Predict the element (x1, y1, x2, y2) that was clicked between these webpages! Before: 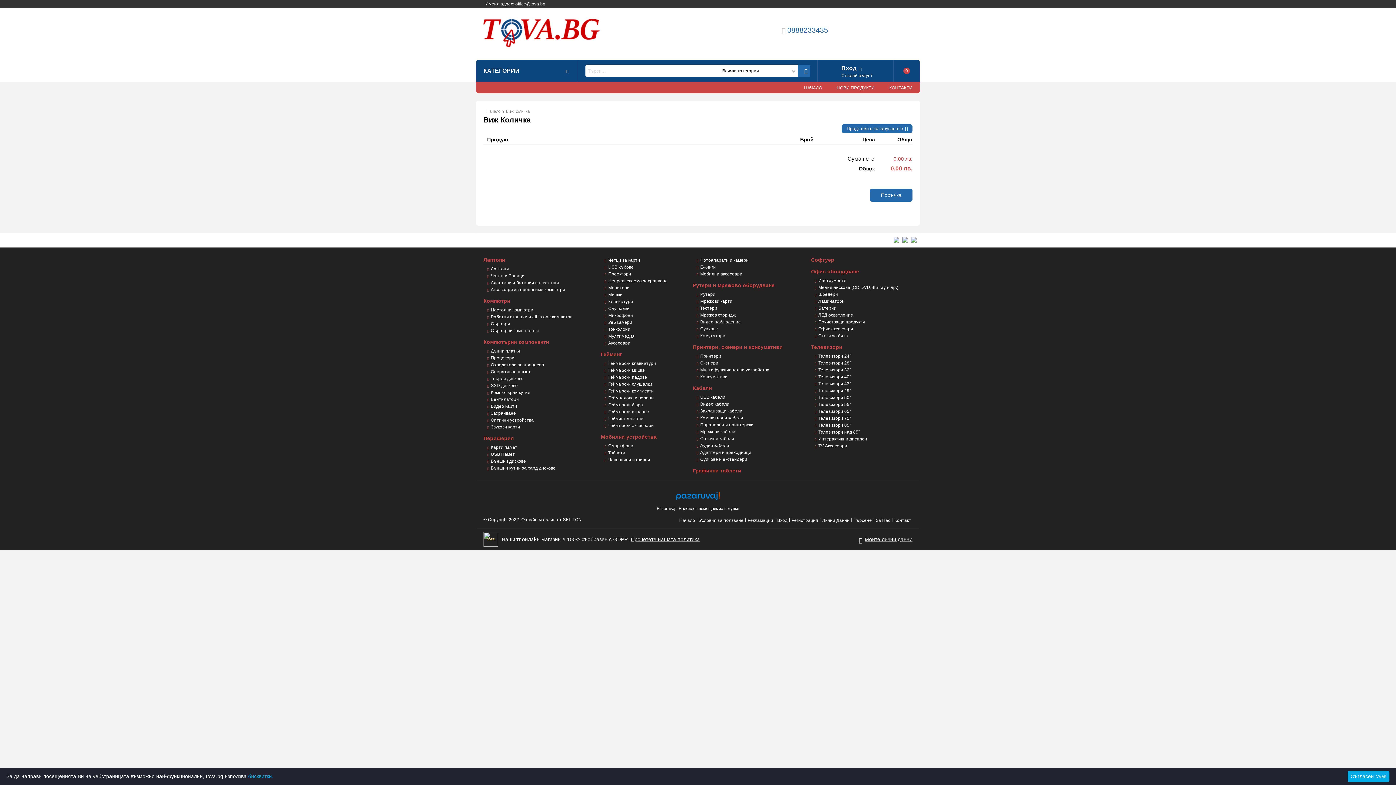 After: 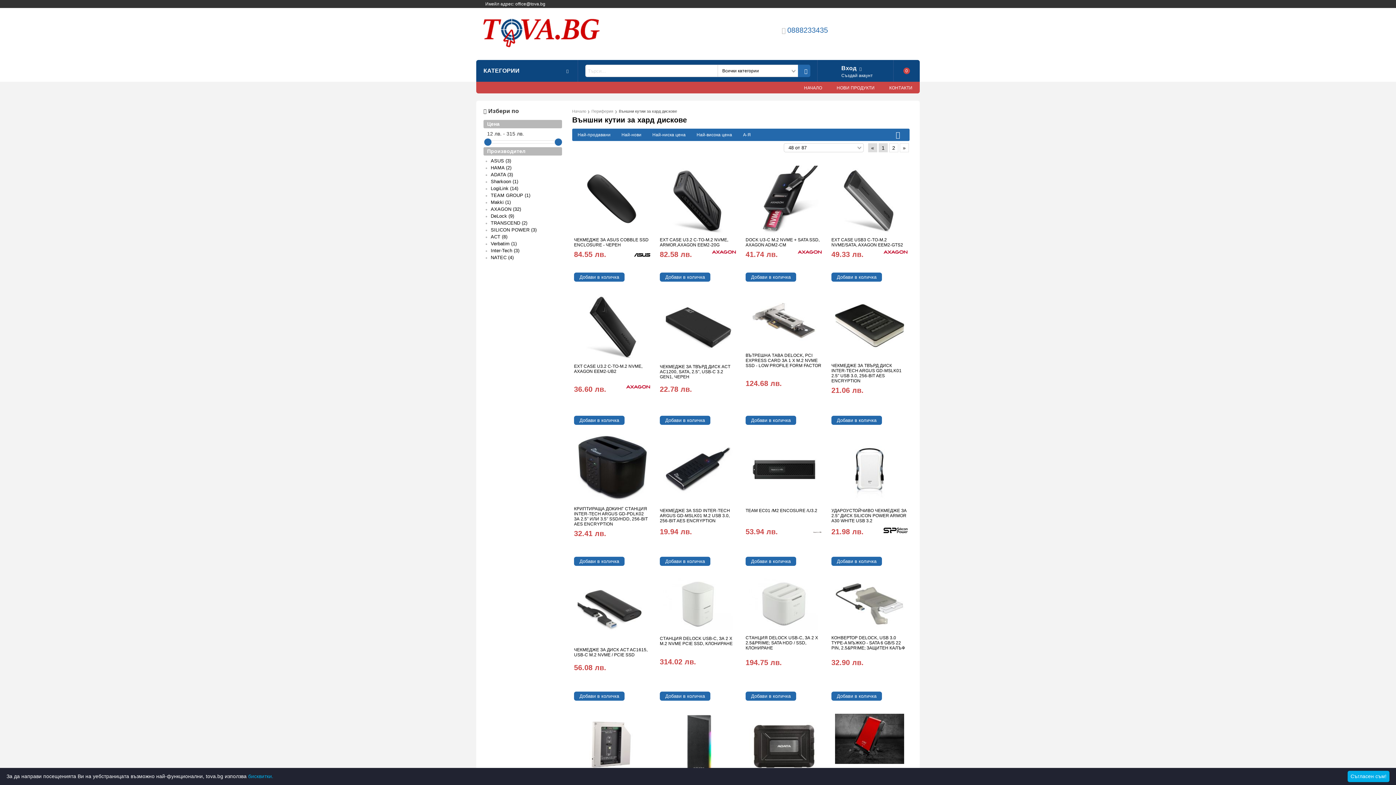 Action: label: Външни кутии за хард дискове bbox: (483, 465, 555, 470)